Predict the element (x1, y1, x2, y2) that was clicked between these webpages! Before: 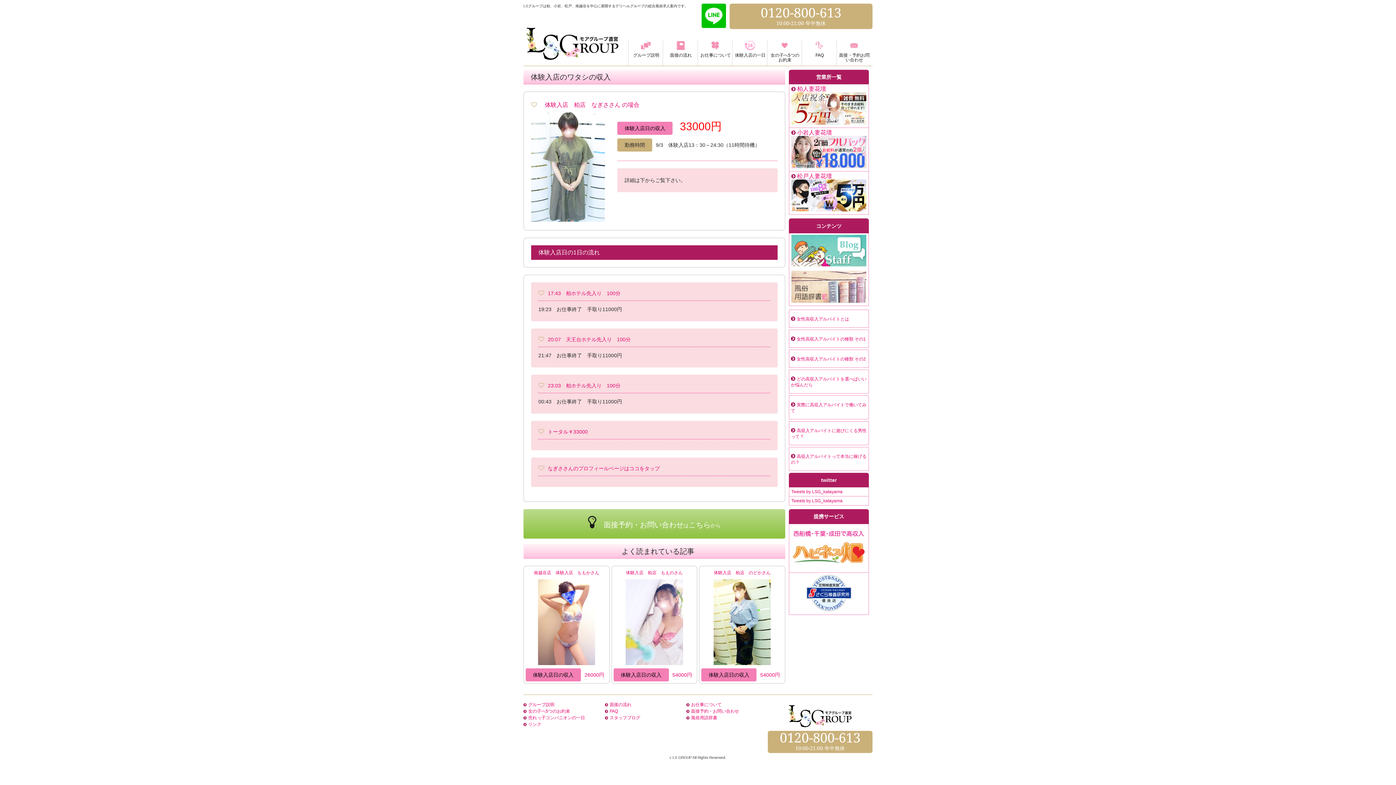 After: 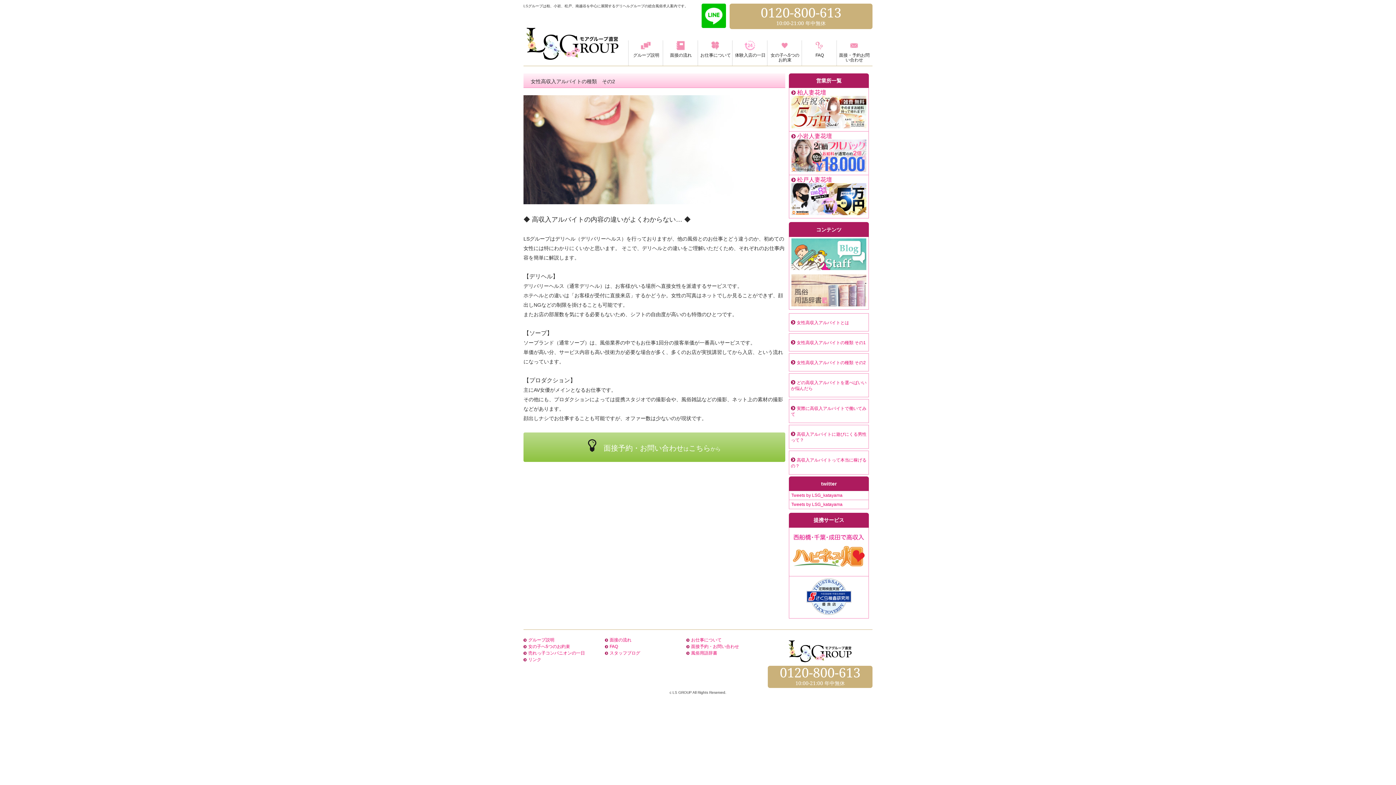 Action: label: 女性高収入アルバイトの種類 その2 bbox: (791, 355, 868, 362)